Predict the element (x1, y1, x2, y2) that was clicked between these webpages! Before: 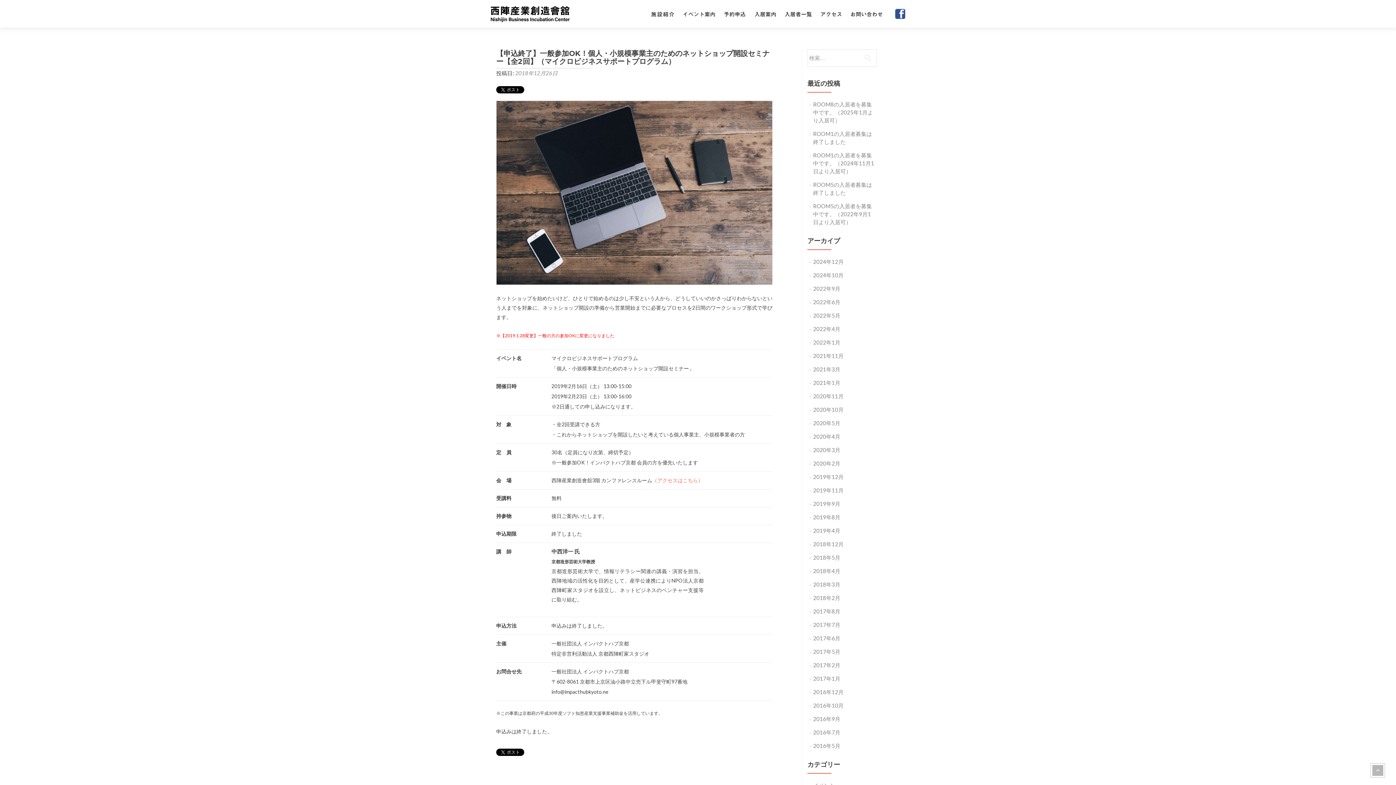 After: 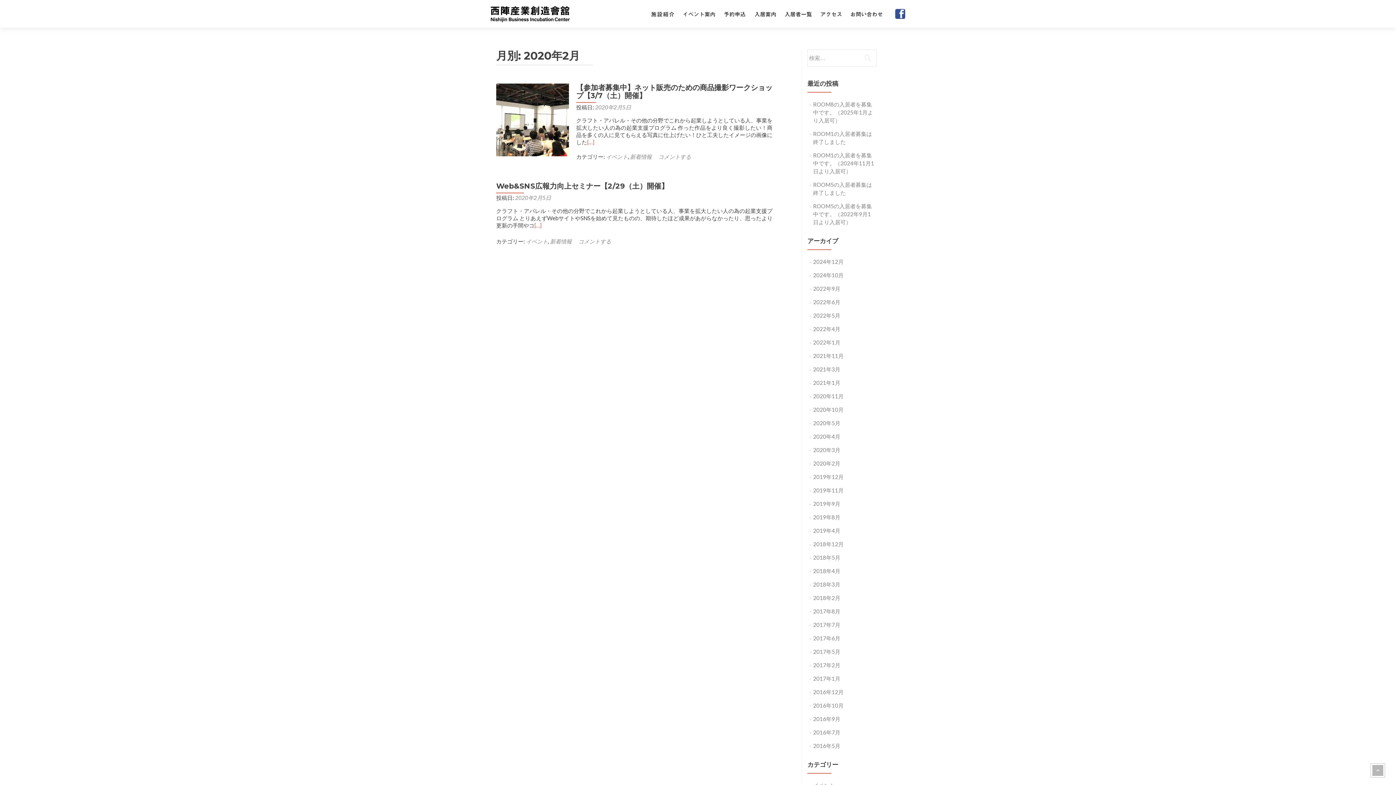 Action: label: 2020年2月 bbox: (813, 460, 840, 466)